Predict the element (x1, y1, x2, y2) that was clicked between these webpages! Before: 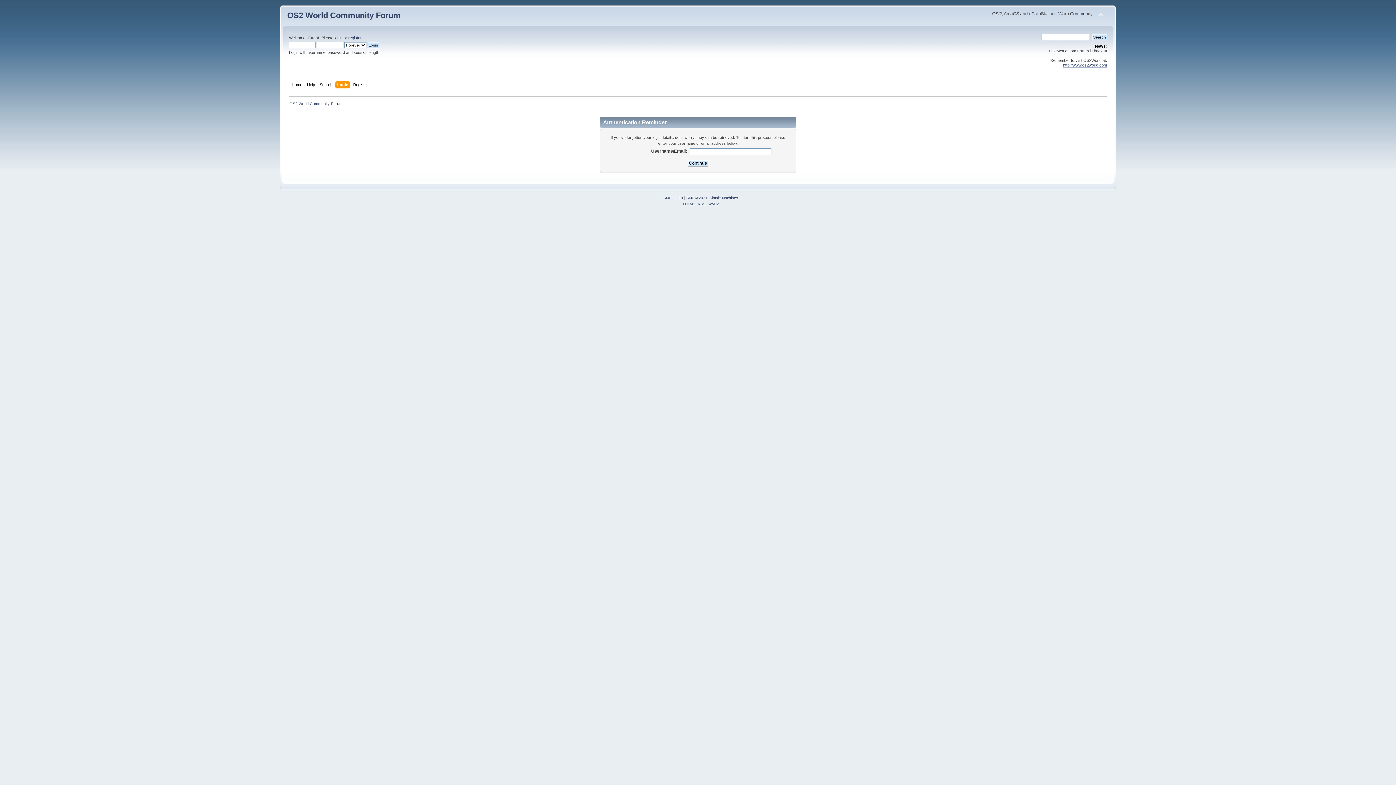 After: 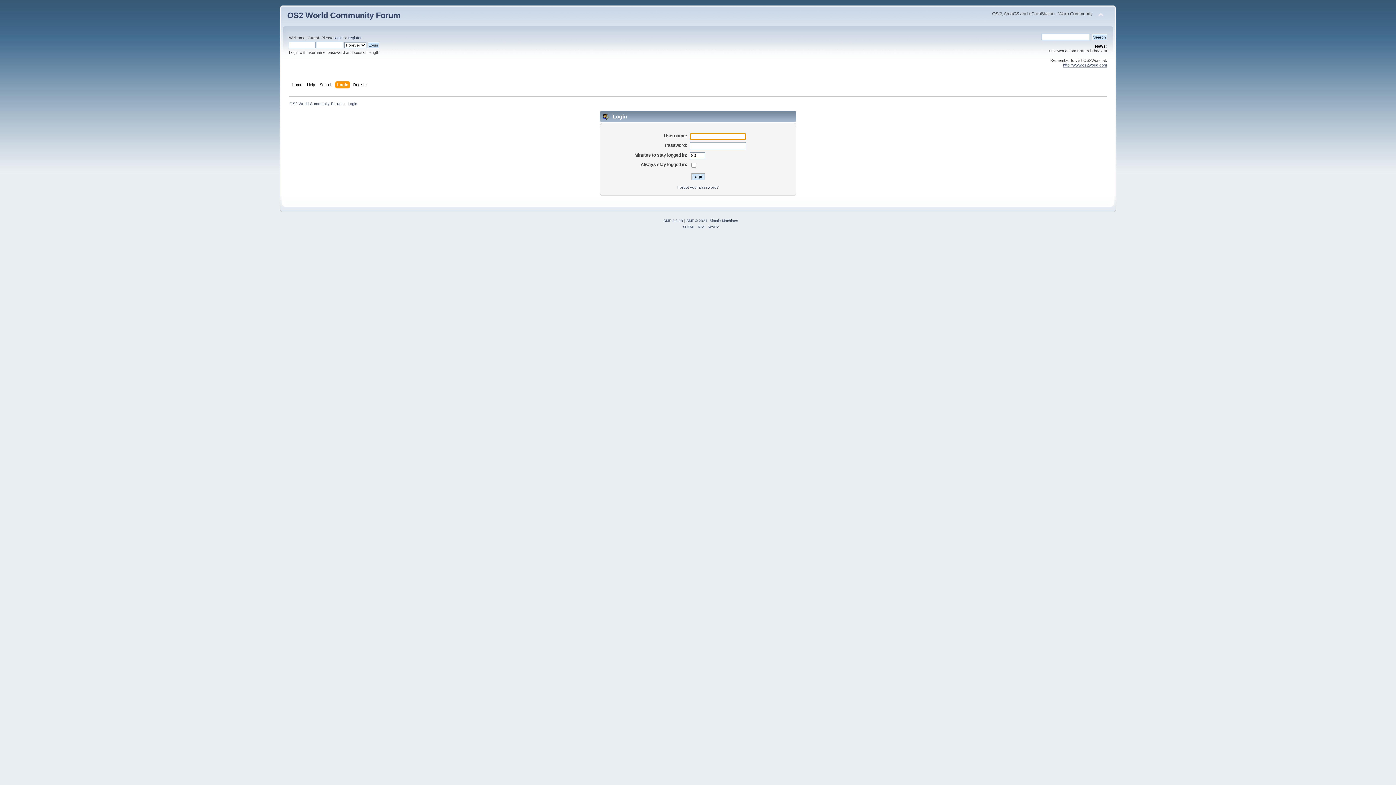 Action: label: login bbox: (334, 35, 342, 40)